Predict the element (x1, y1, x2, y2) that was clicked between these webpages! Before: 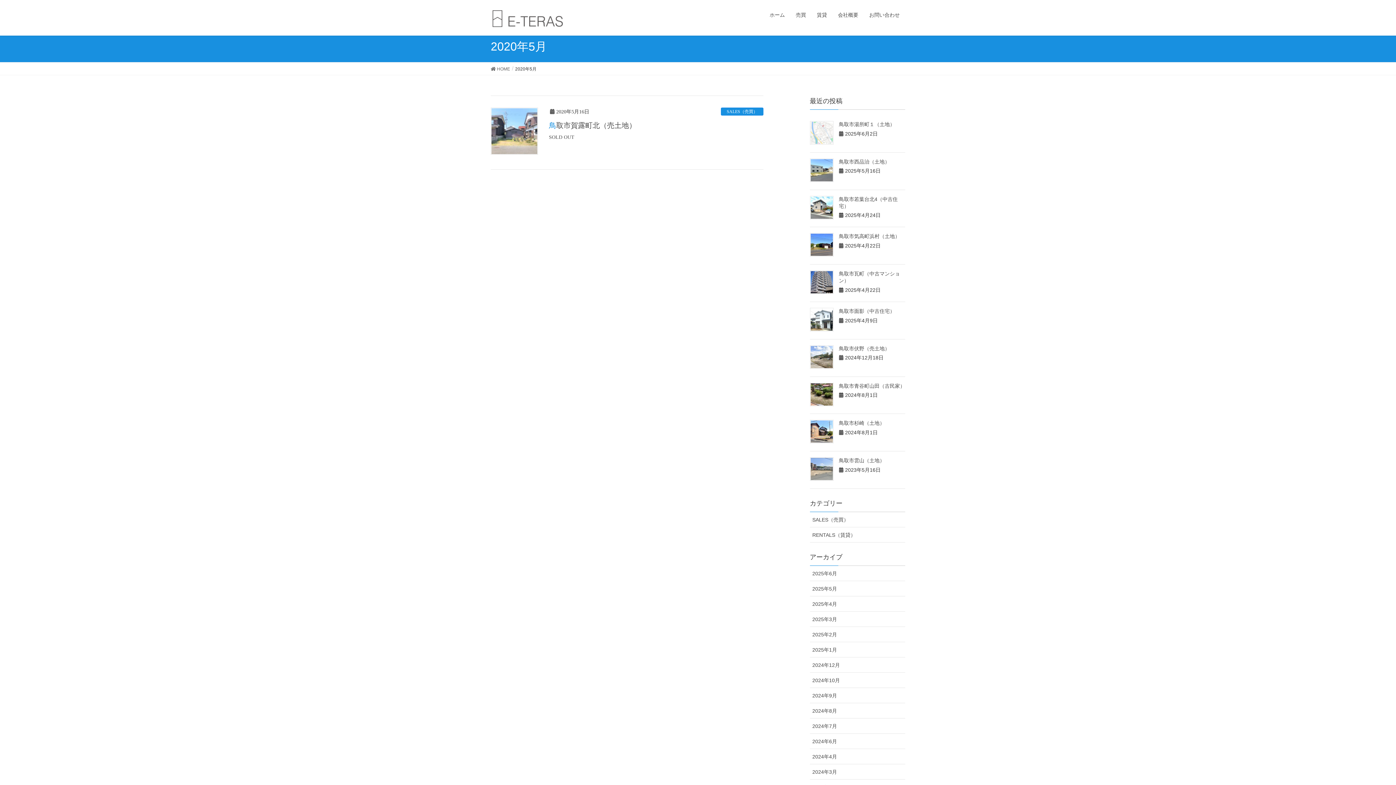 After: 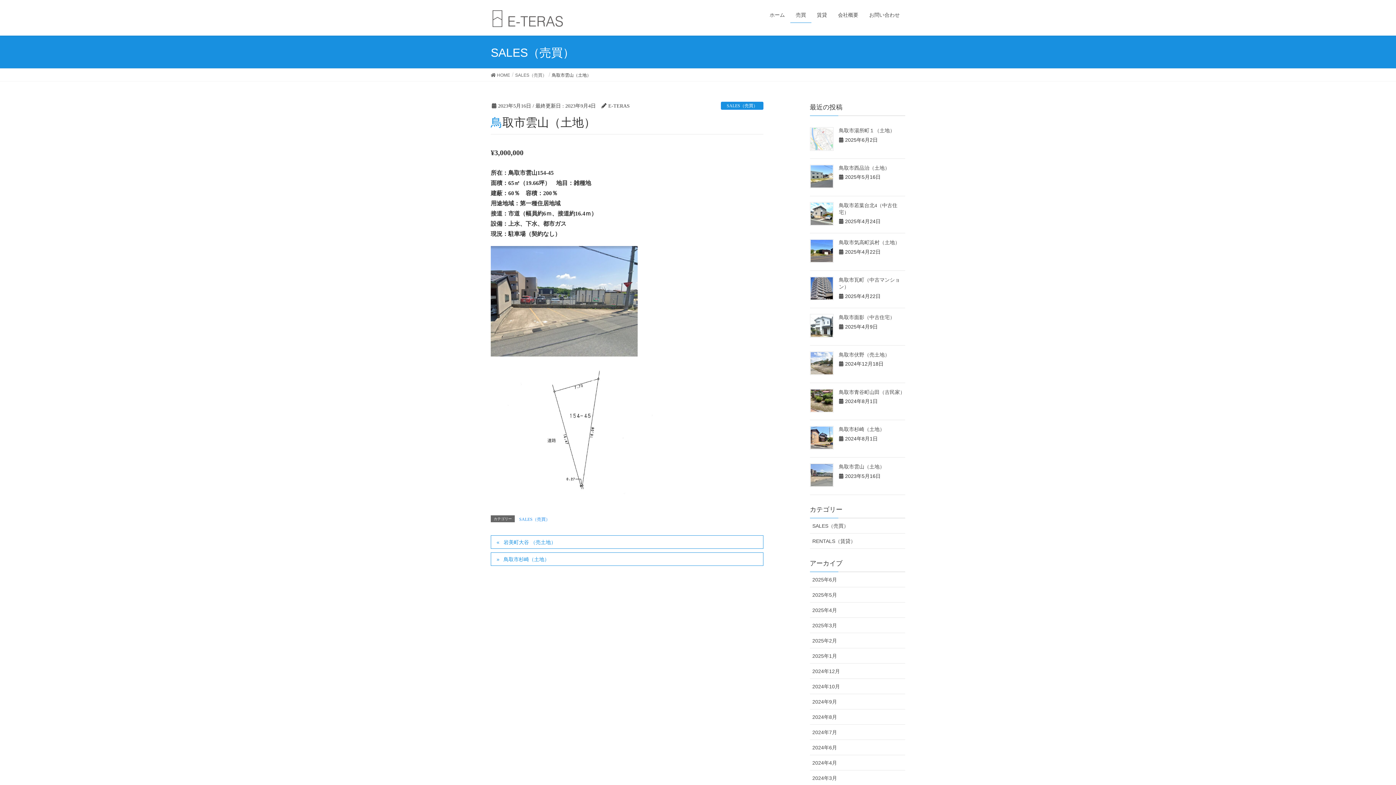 Action: bbox: (810, 457, 833, 481)